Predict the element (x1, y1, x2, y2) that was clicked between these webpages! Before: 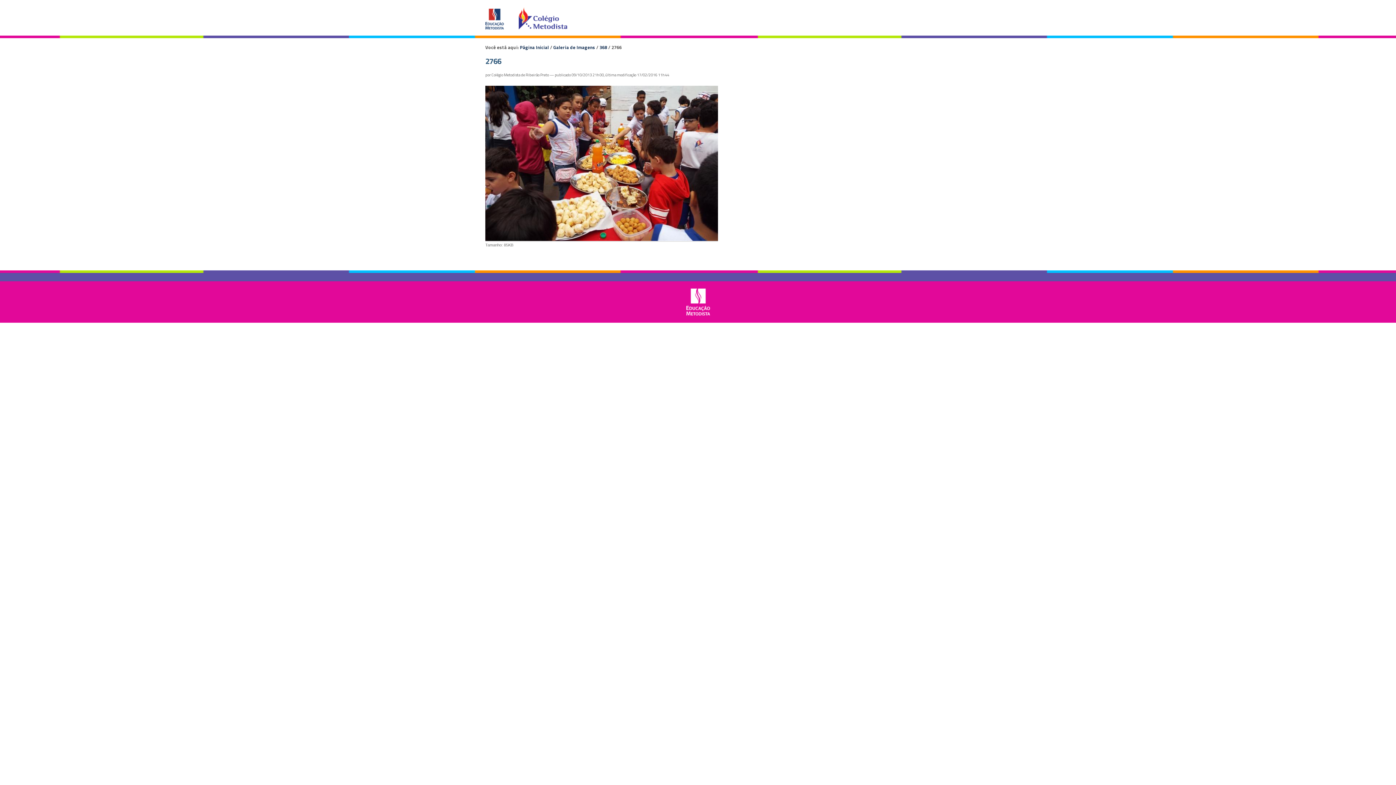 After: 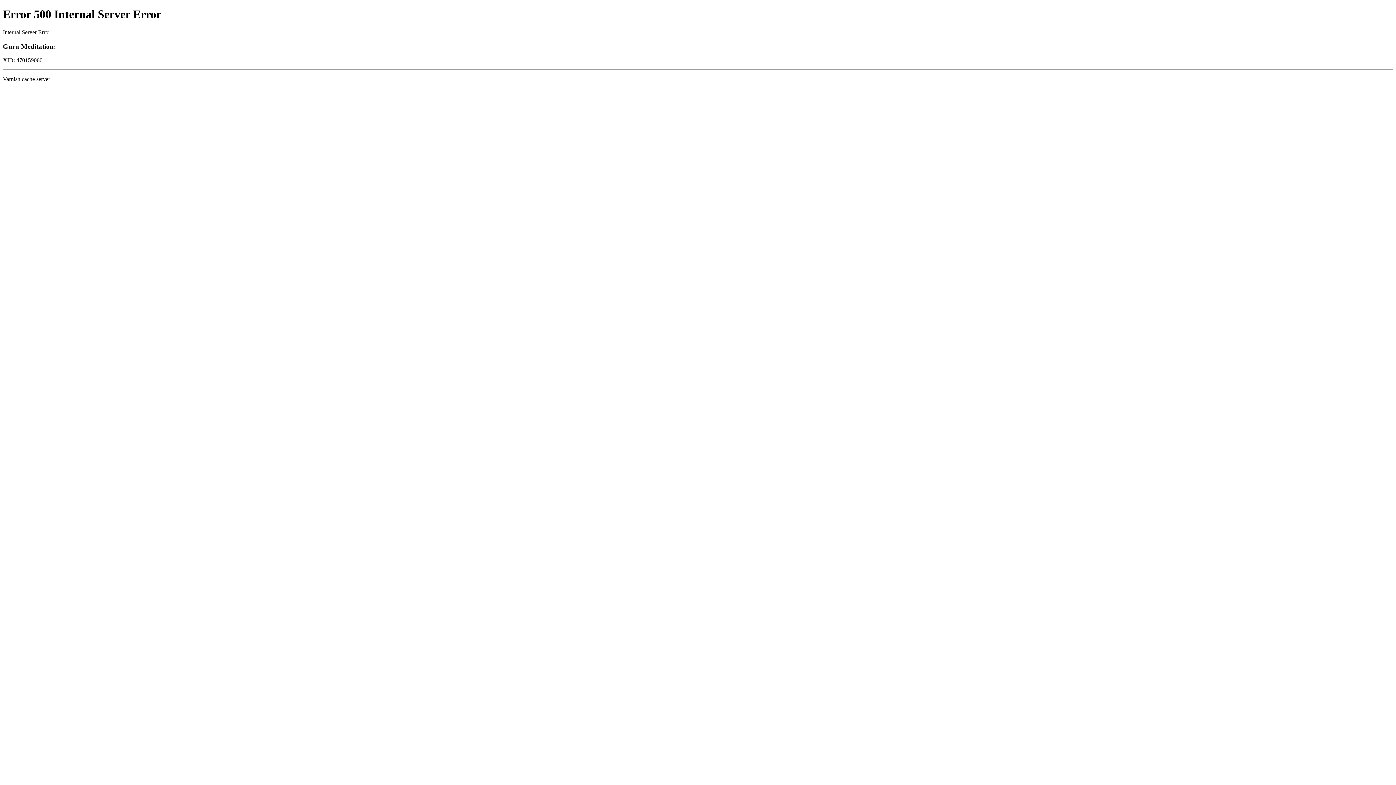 Action: label: Galeria de Imagens bbox: (553, 43, 595, 50)